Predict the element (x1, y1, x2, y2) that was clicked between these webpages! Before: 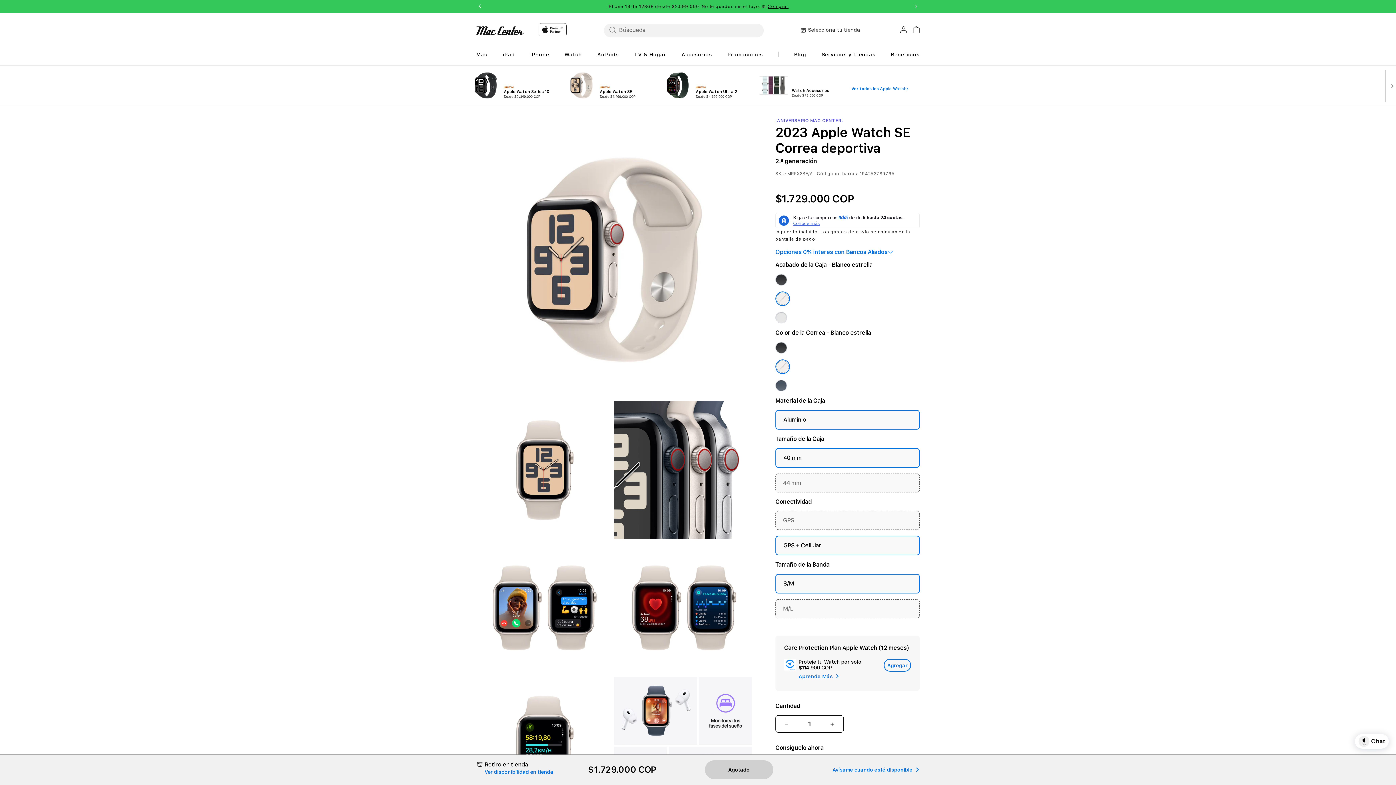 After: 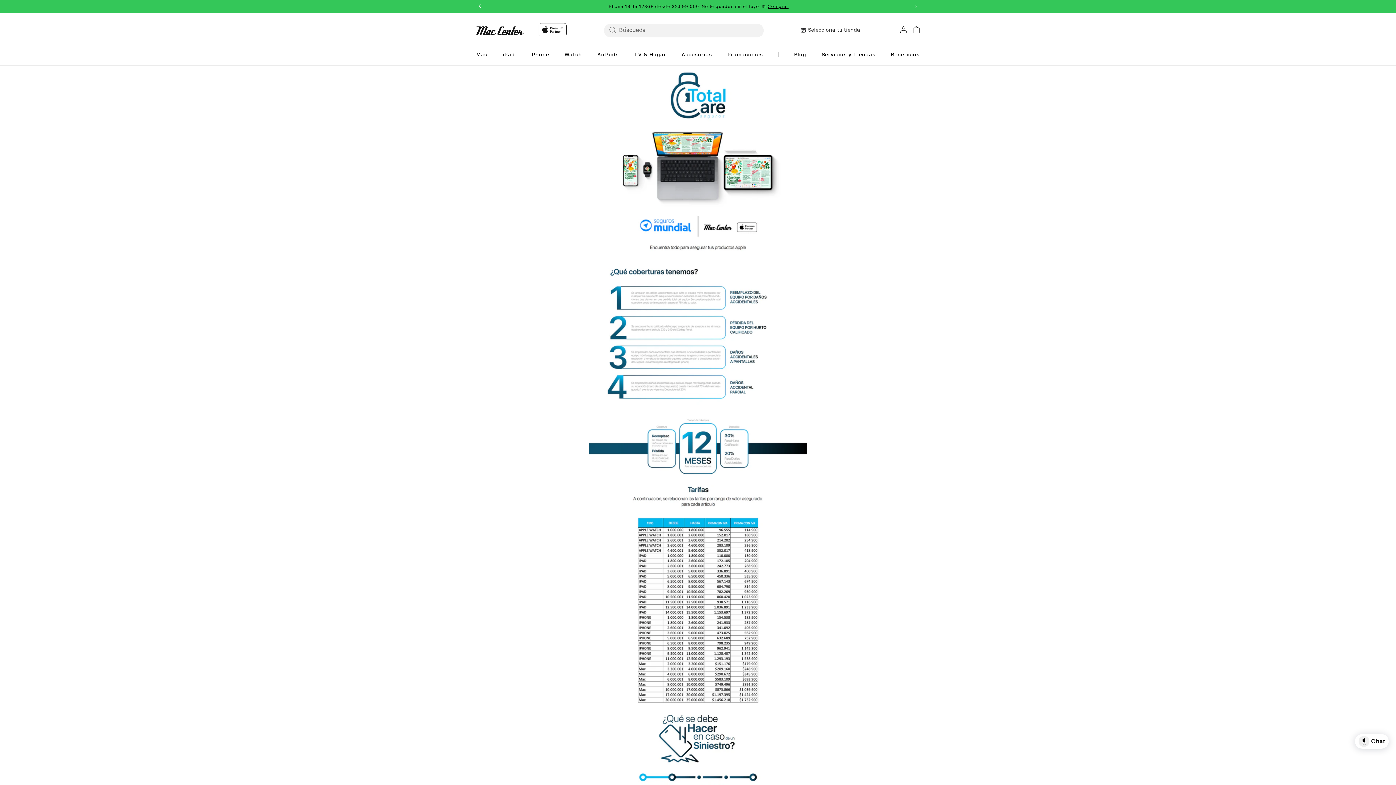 Action: bbox: (784, 636, 795, 651)